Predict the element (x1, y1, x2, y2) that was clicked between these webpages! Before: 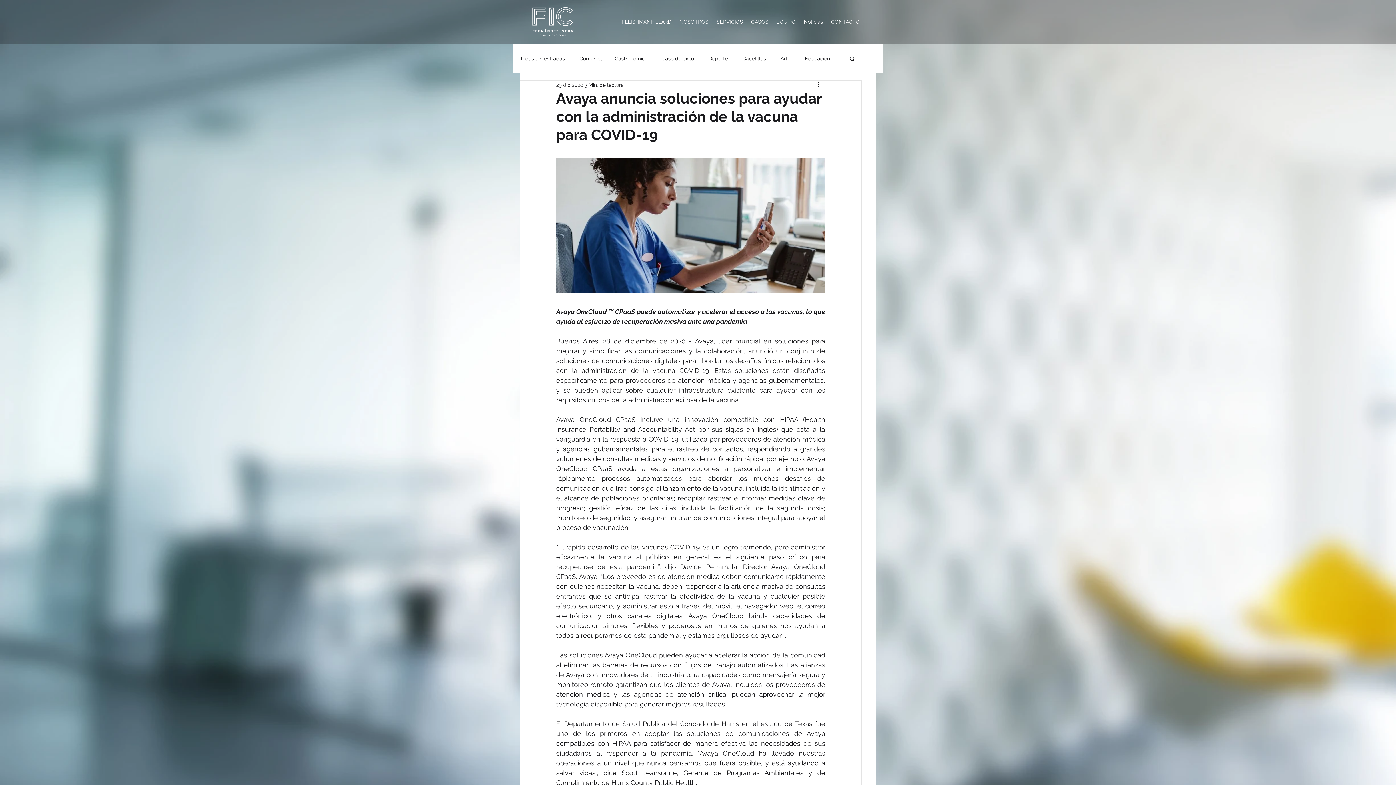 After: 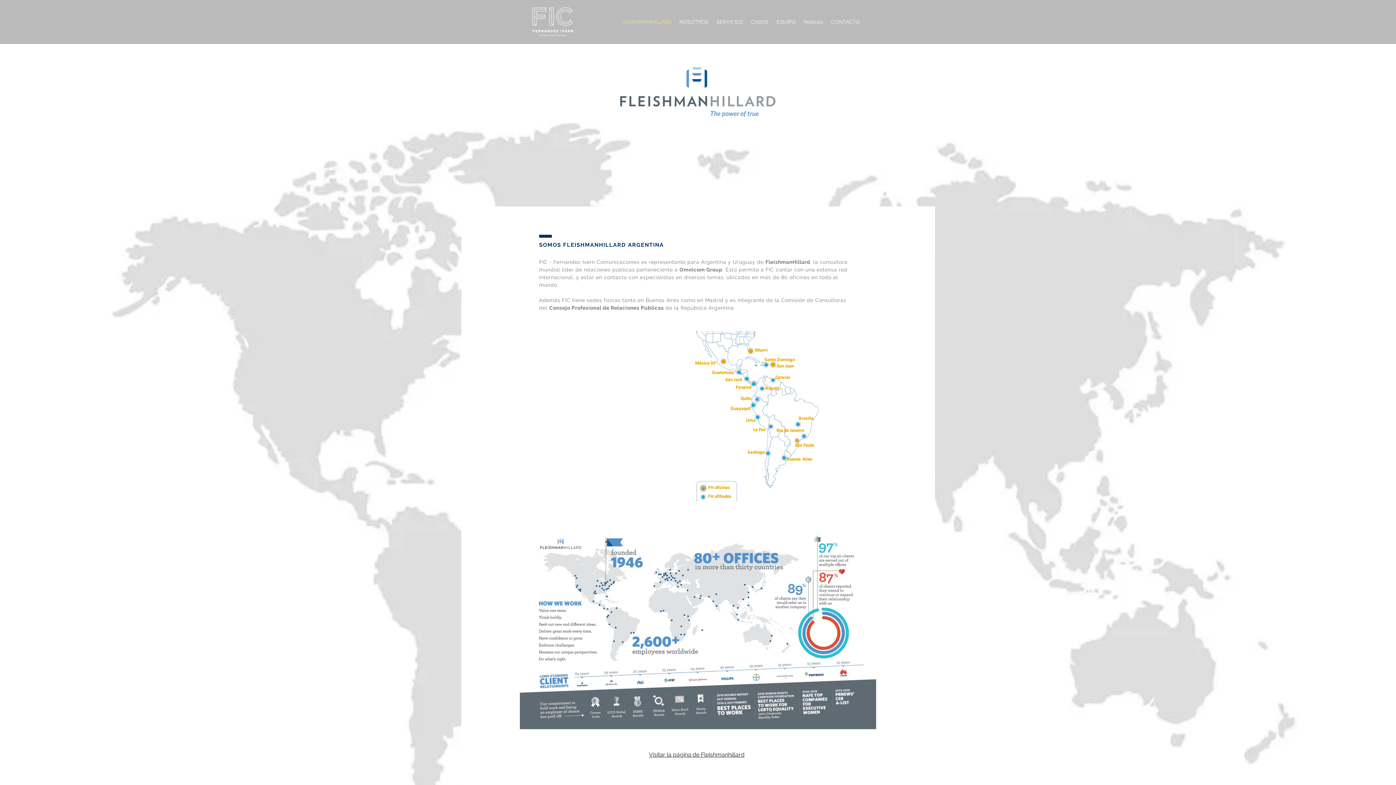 Action: bbox: (618, 14, 675, 28) label: FLEISHMANHILLARD